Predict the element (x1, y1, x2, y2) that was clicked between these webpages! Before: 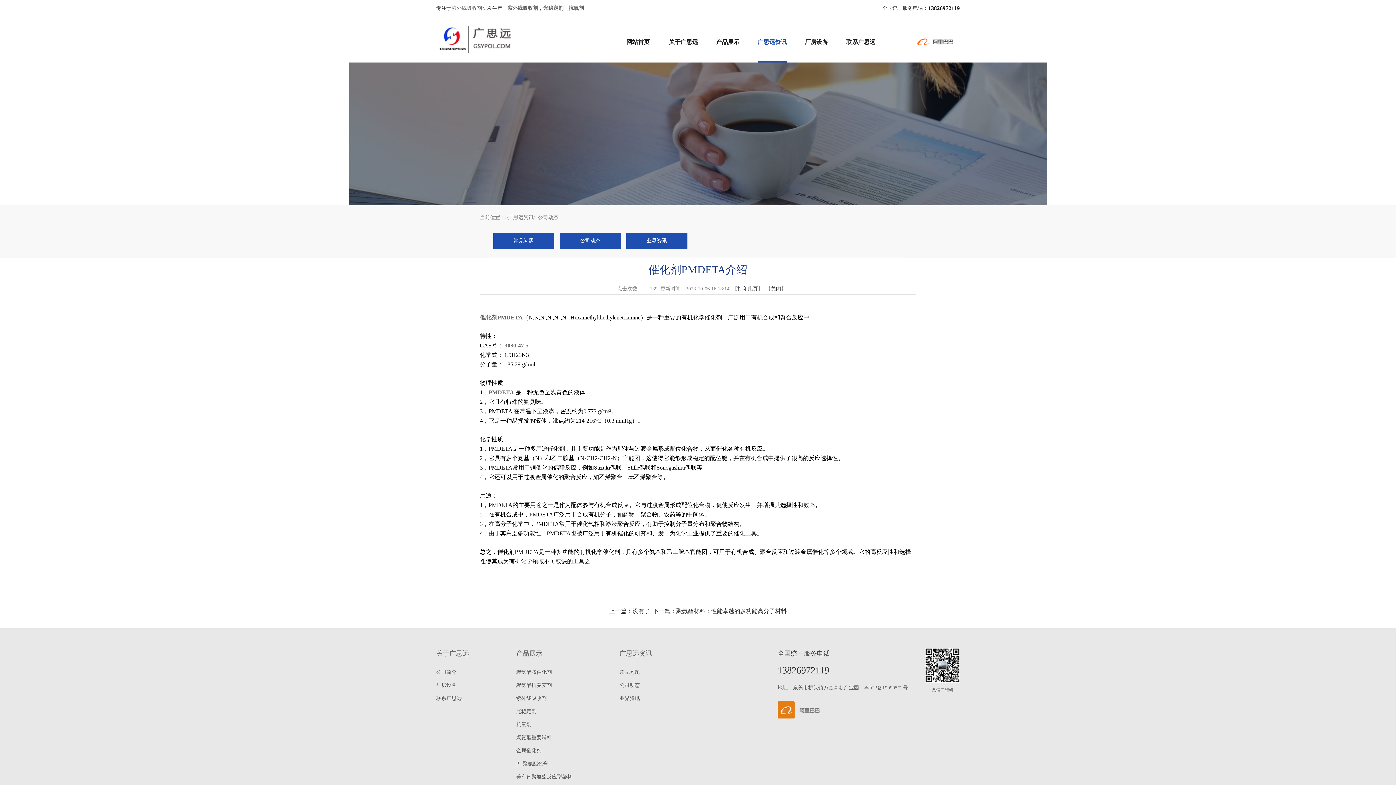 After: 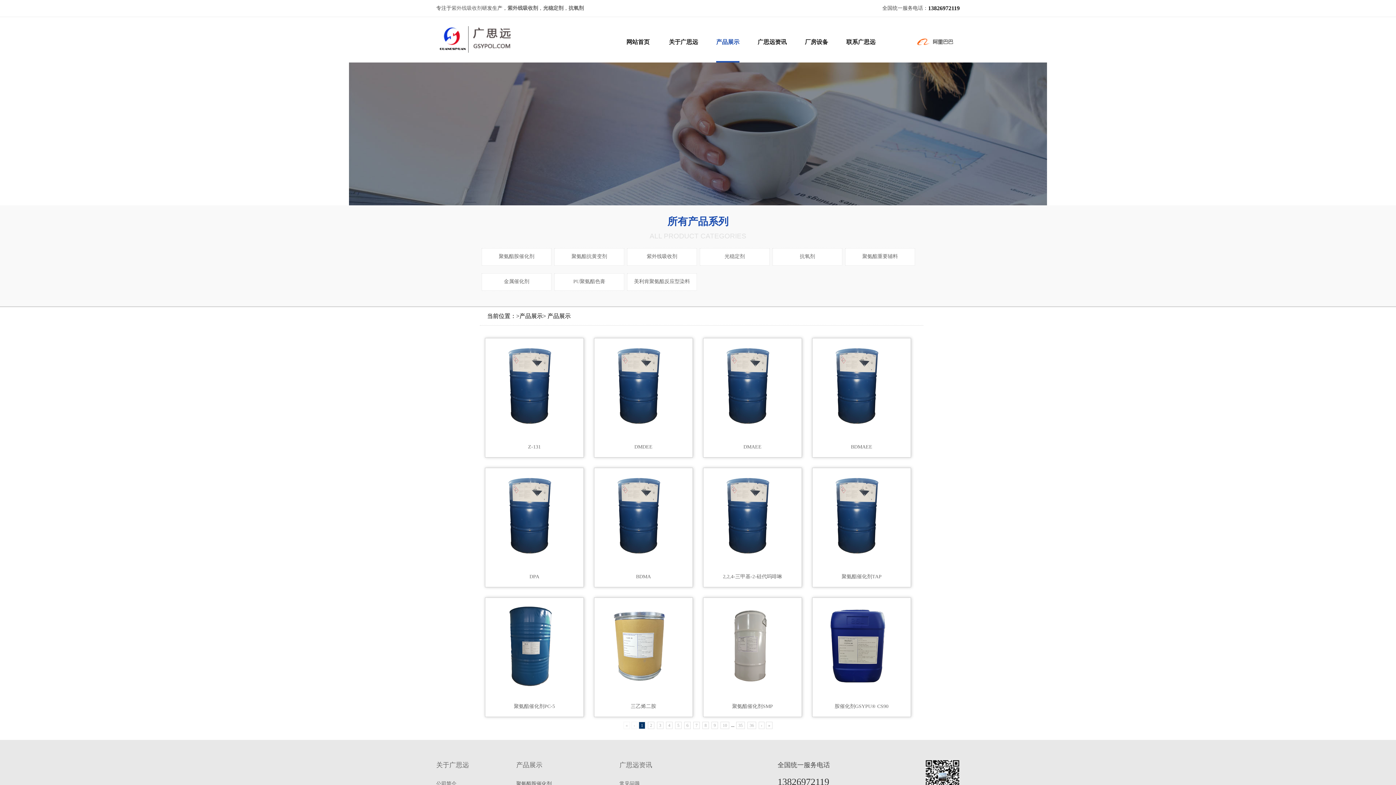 Action: label: 产品展示 bbox: (516, 650, 542, 657)